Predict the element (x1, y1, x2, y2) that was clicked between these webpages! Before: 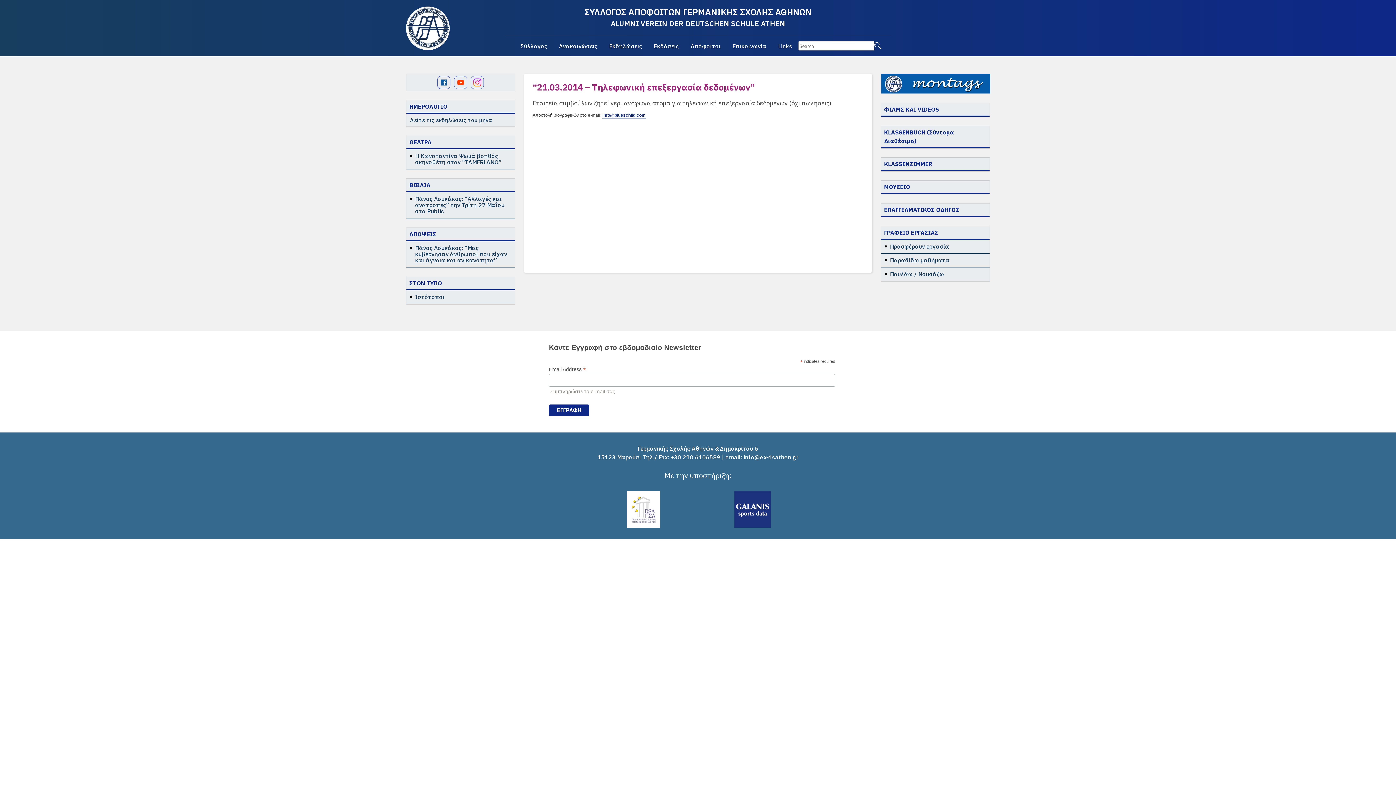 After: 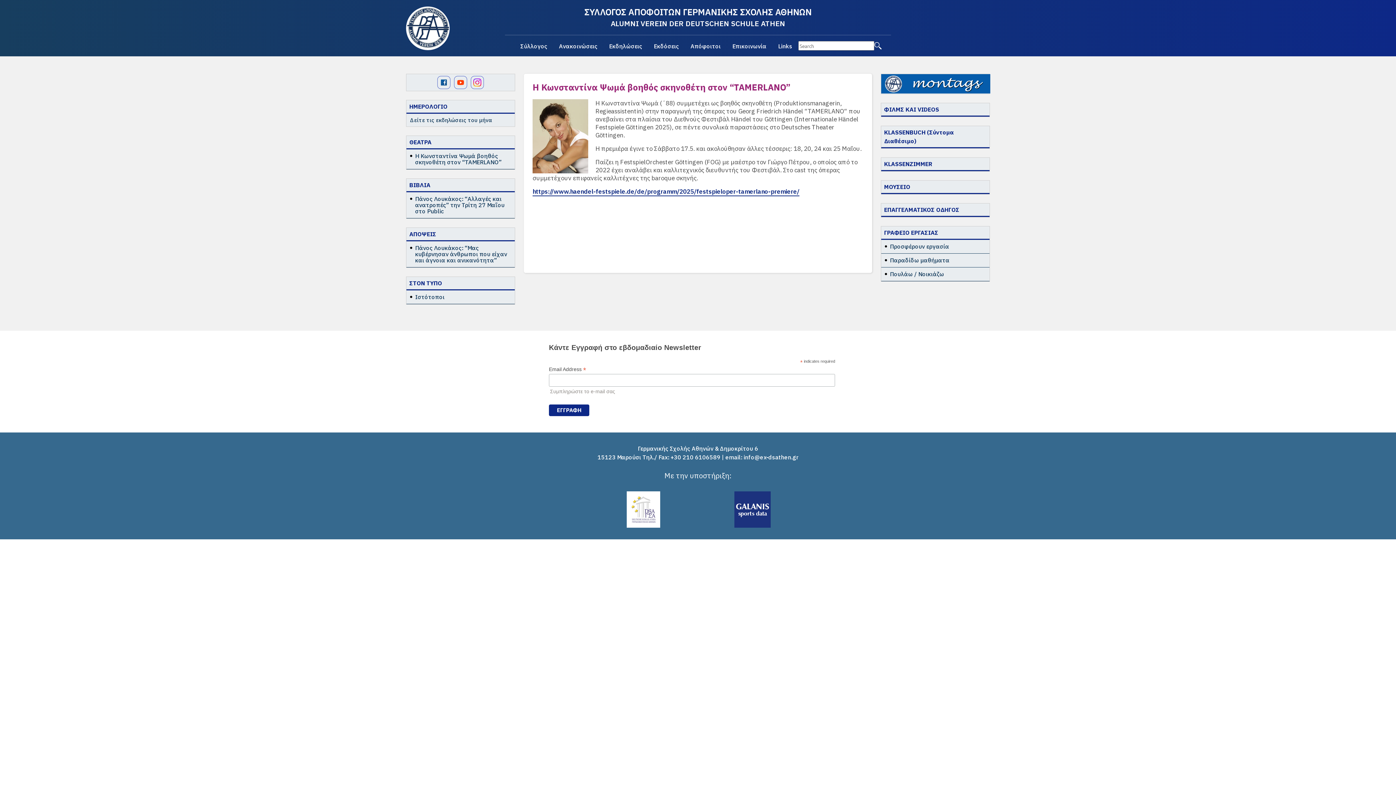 Action: bbox: (415, 153, 512, 165) label: Η Κωνσταντίνα Ψωμά βοηθός σκηνοθέτη στoν “TAMERLANO”